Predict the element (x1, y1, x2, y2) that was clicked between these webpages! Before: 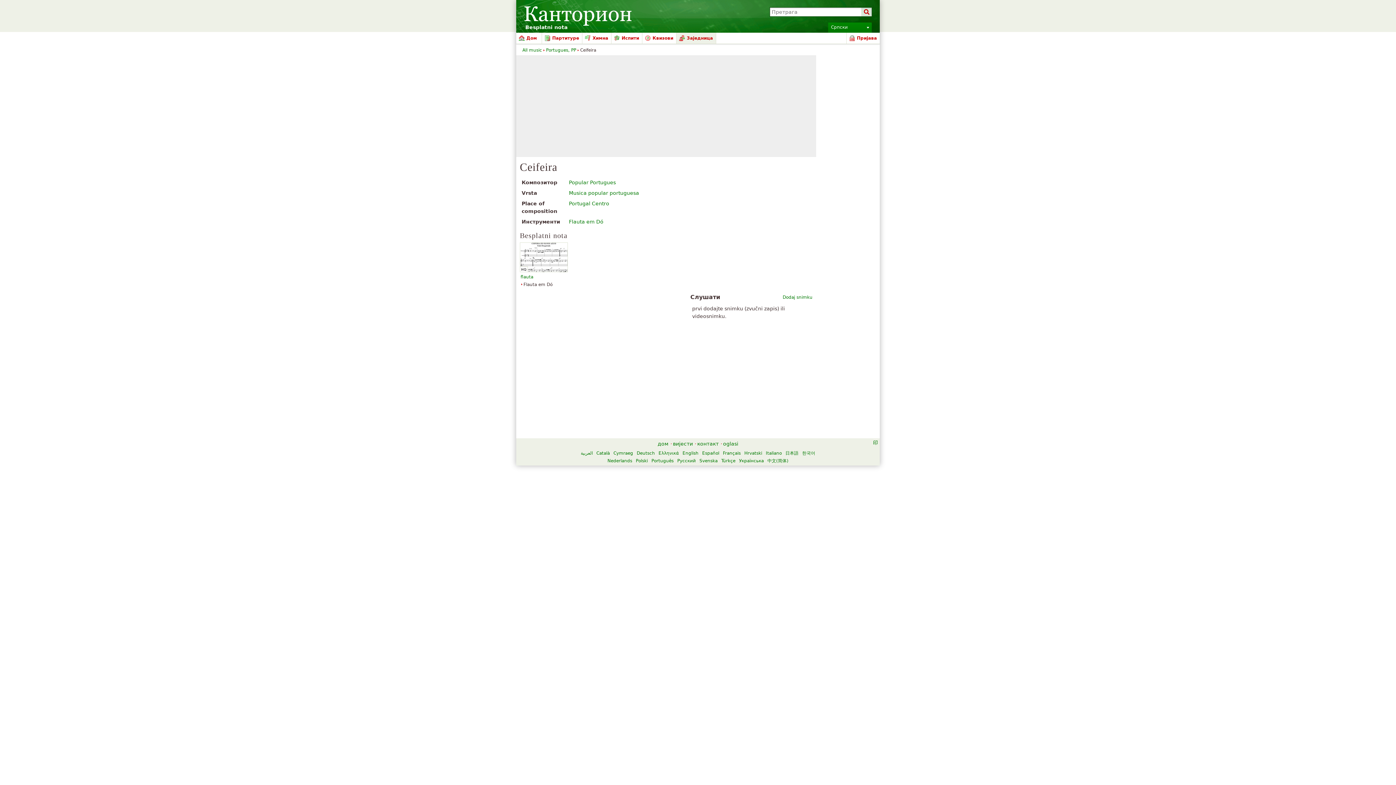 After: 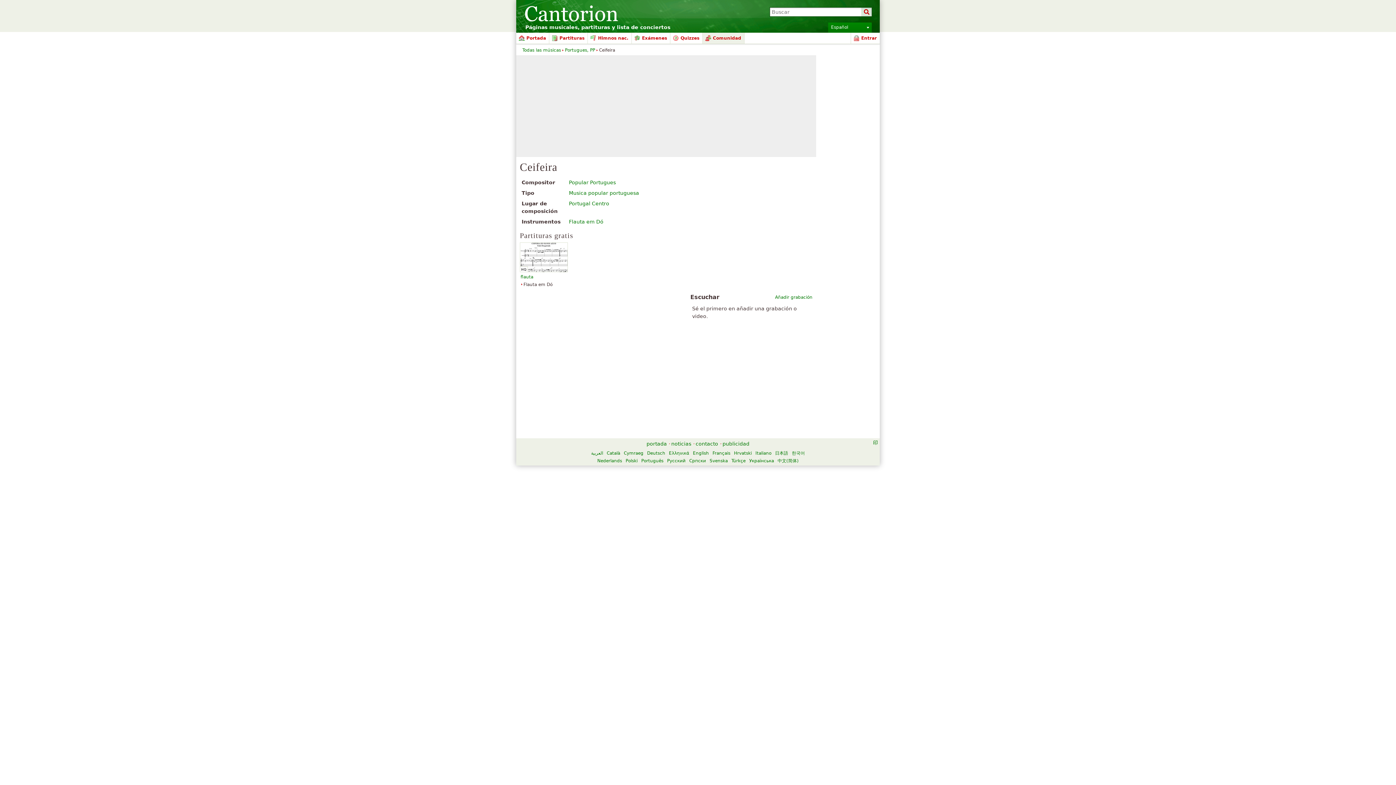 Action: bbox: (702, 450, 719, 456) label: Español